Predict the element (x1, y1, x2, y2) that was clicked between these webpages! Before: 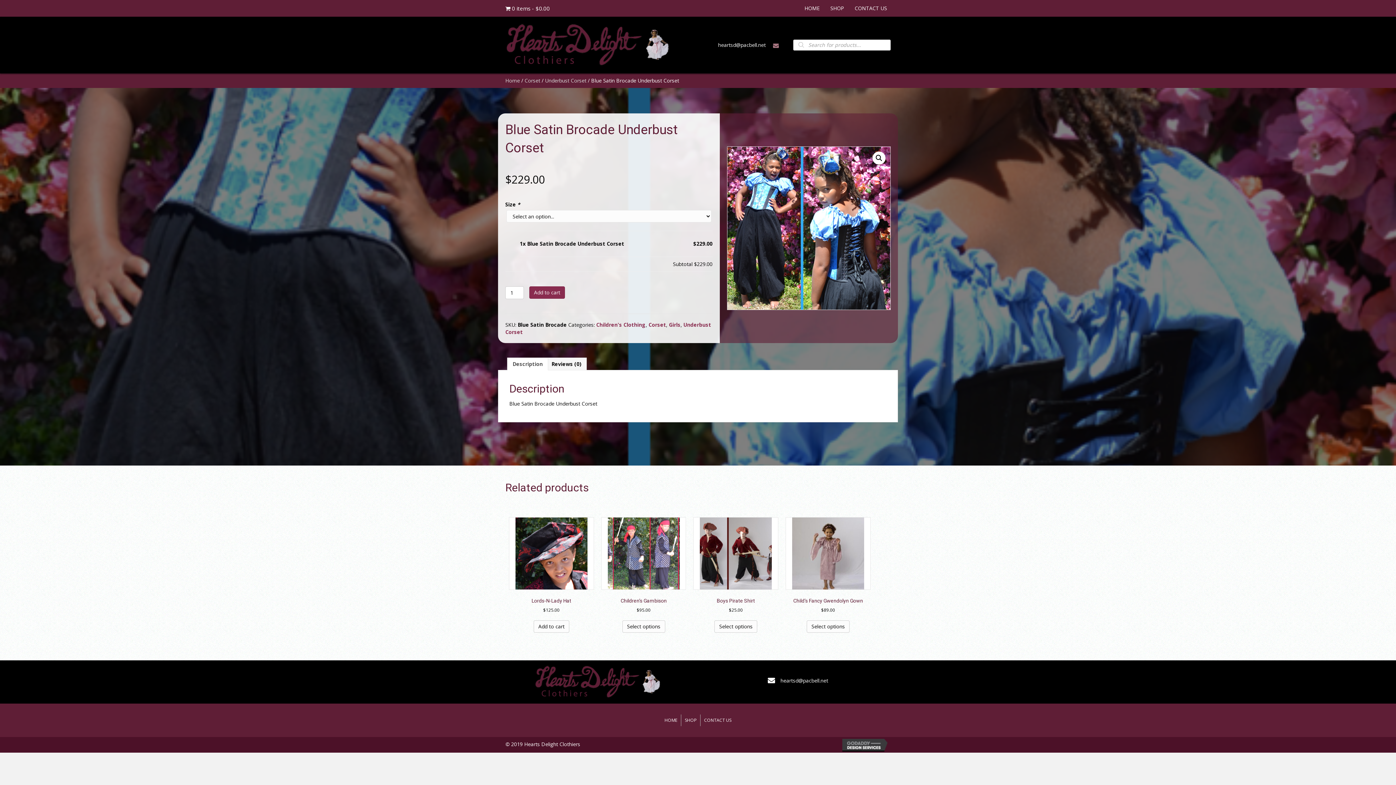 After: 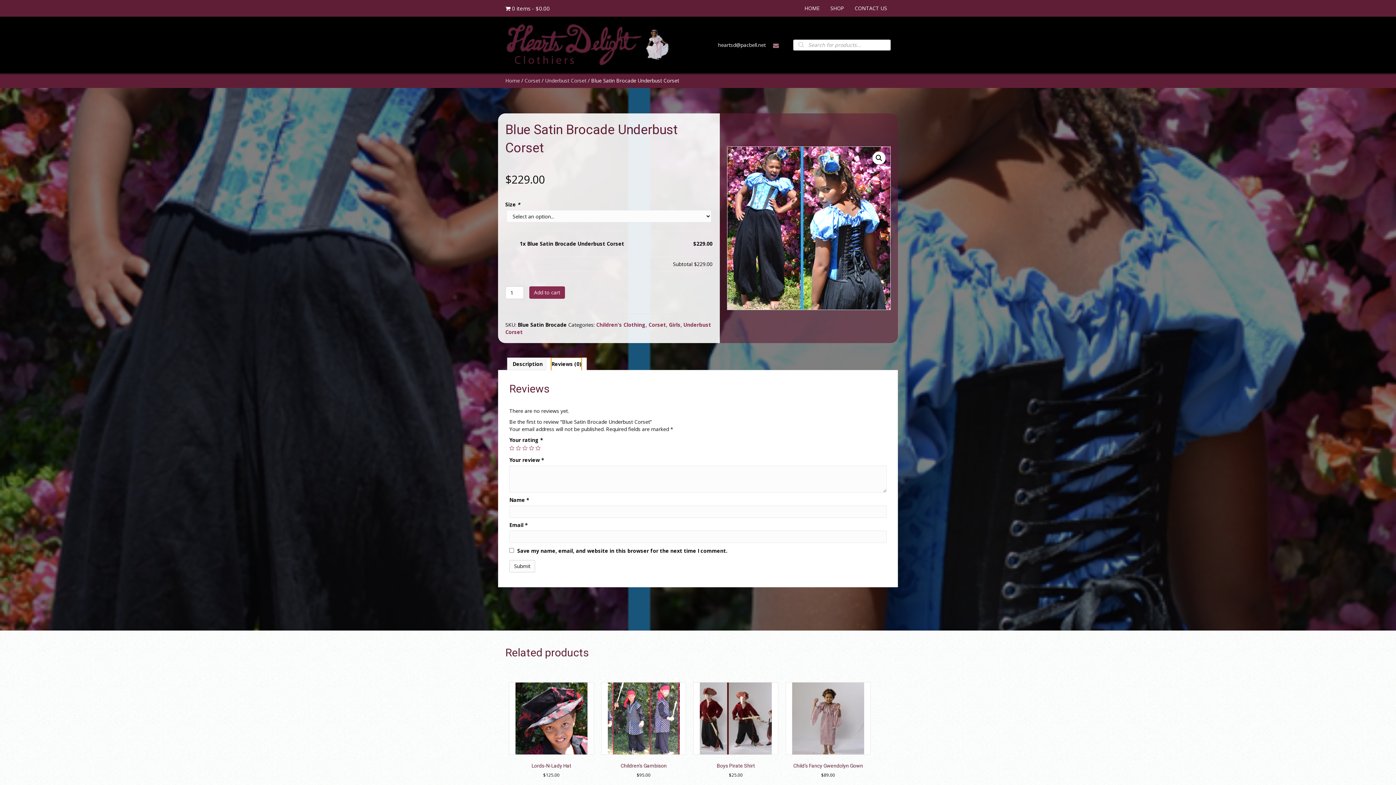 Action: bbox: (551, 358, 581, 370) label: Reviews (0)